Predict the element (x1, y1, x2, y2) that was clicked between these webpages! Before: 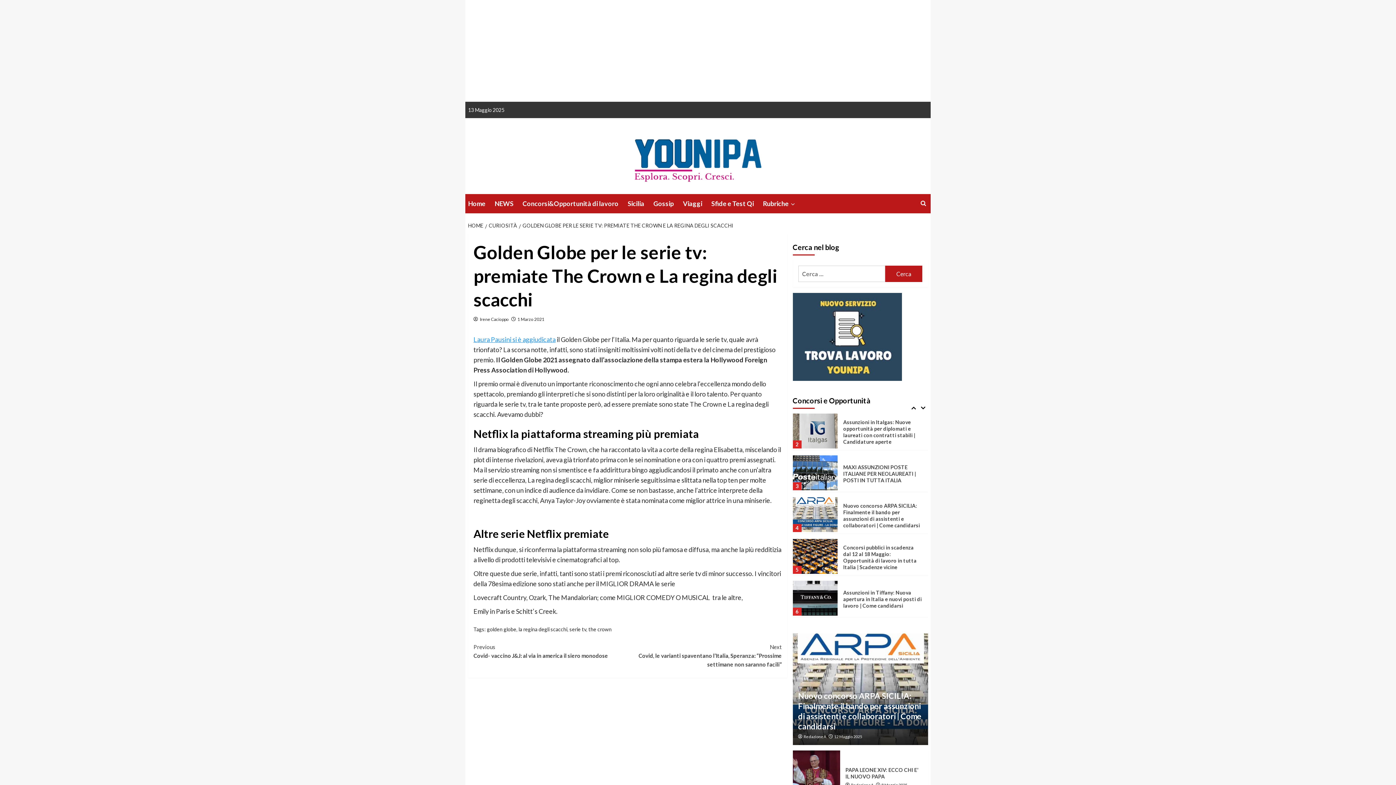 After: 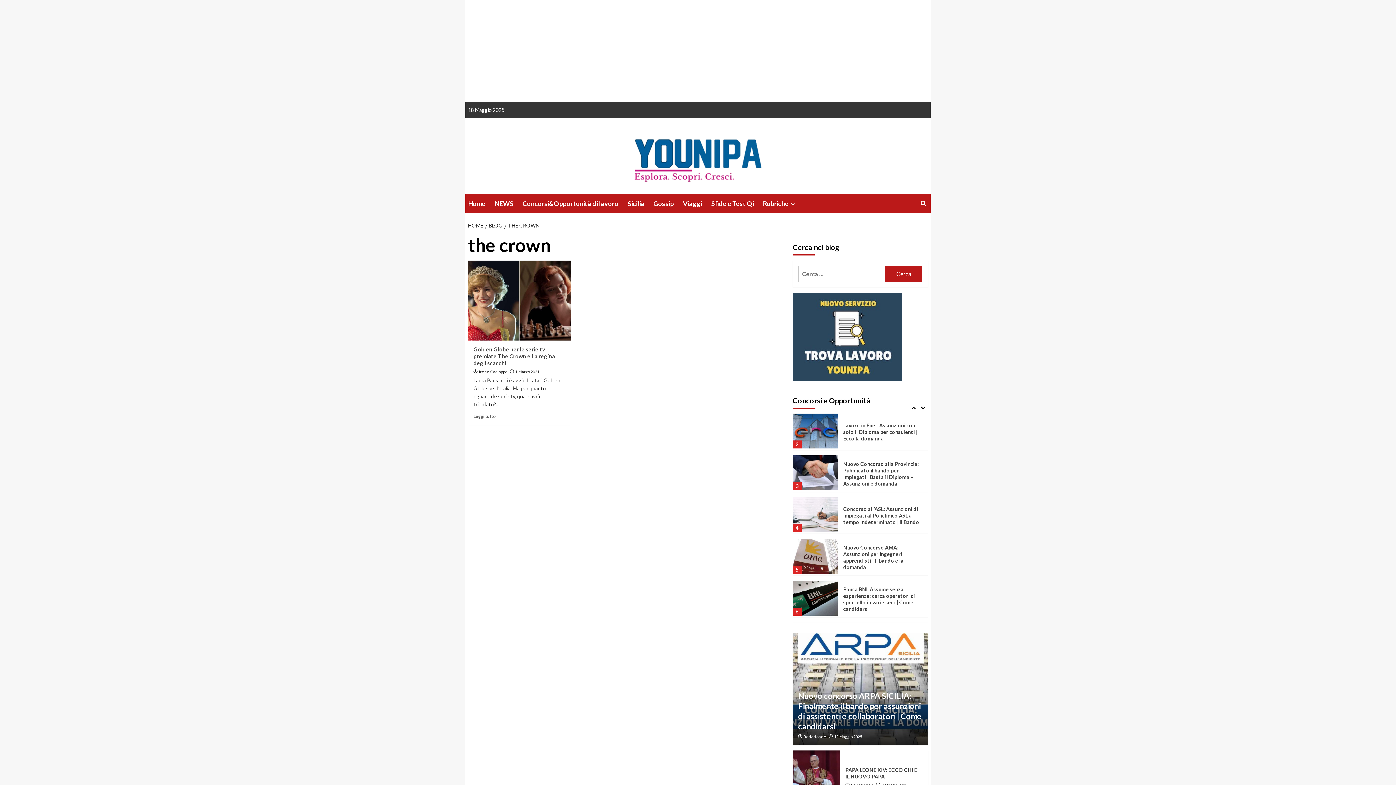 Action: bbox: (588, 626, 611, 632) label: the crown